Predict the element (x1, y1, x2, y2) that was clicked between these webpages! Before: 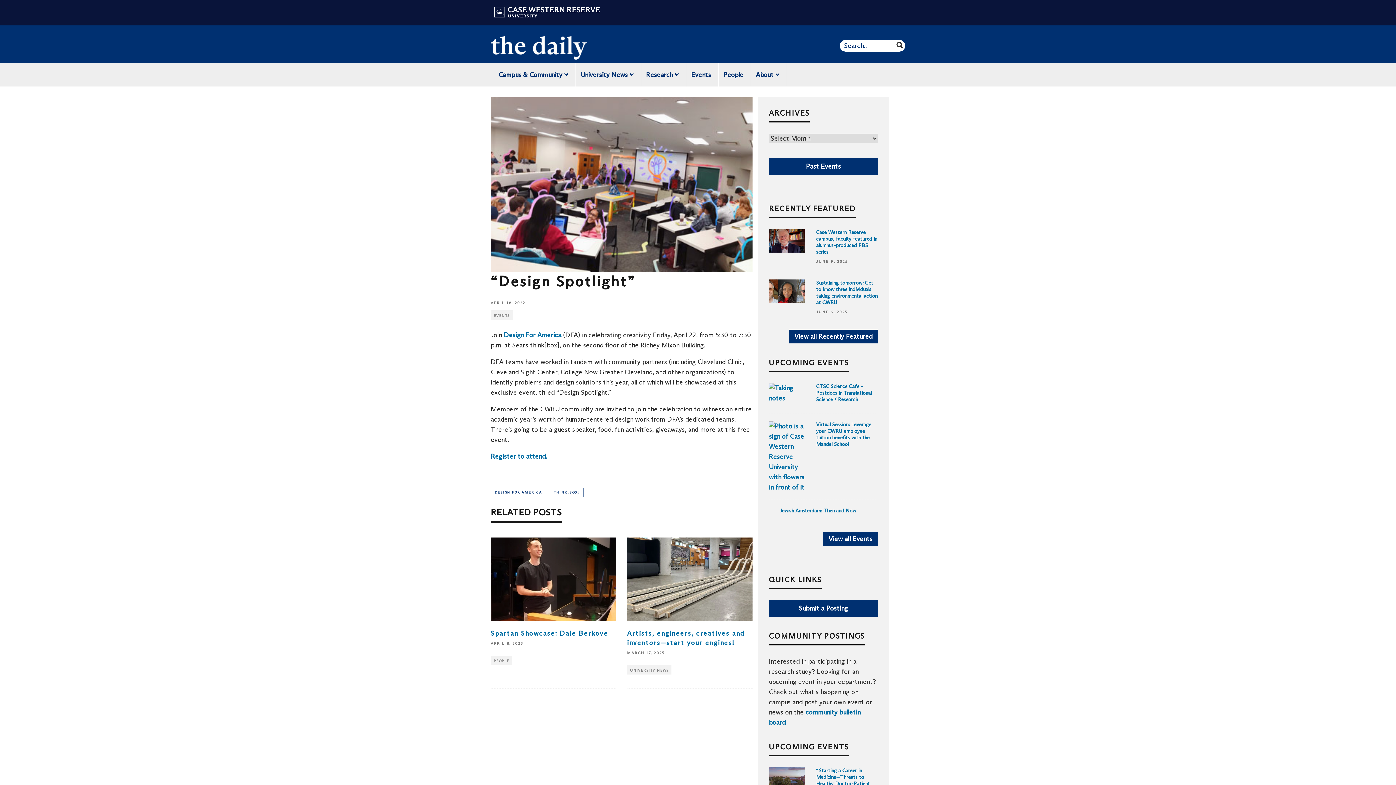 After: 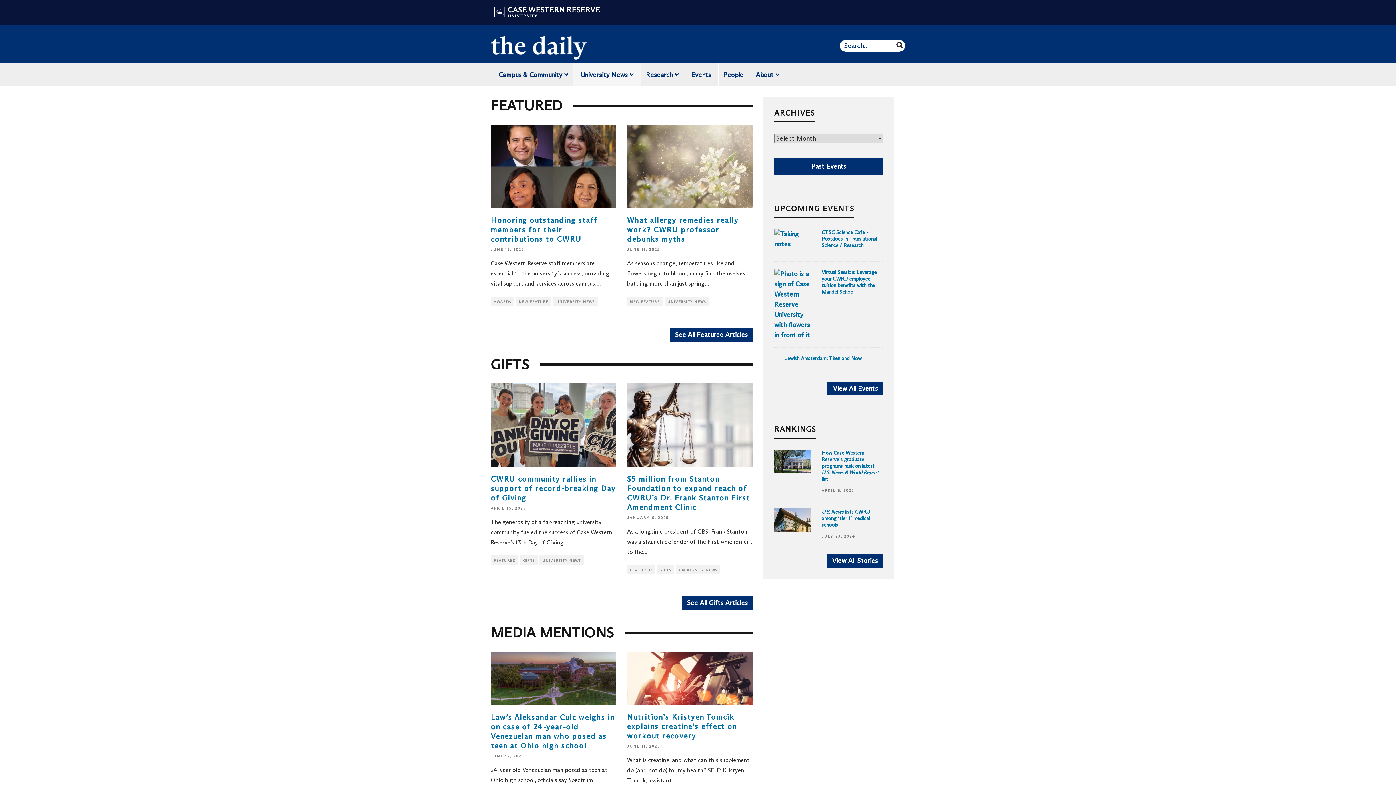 Action: bbox: (573, 63, 641, 86) label: University News 